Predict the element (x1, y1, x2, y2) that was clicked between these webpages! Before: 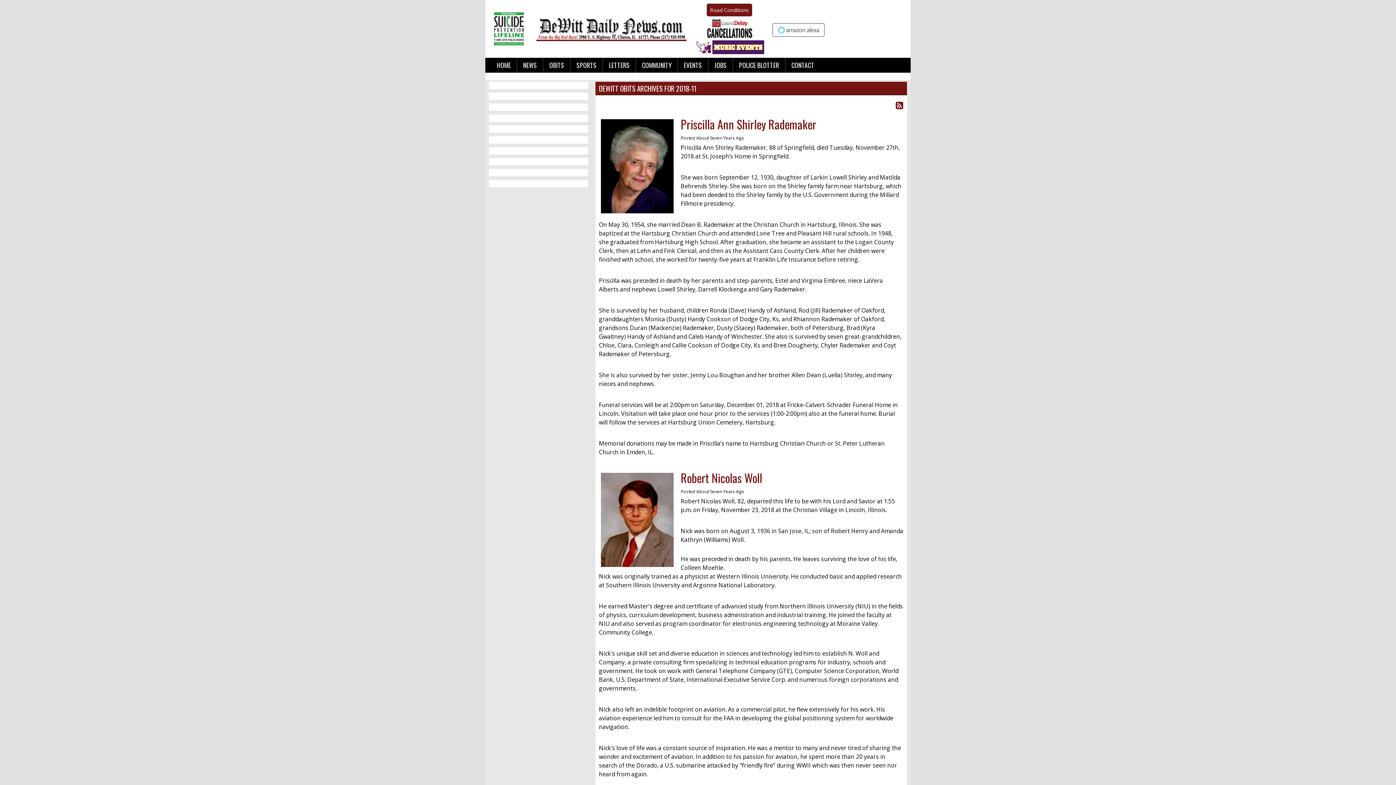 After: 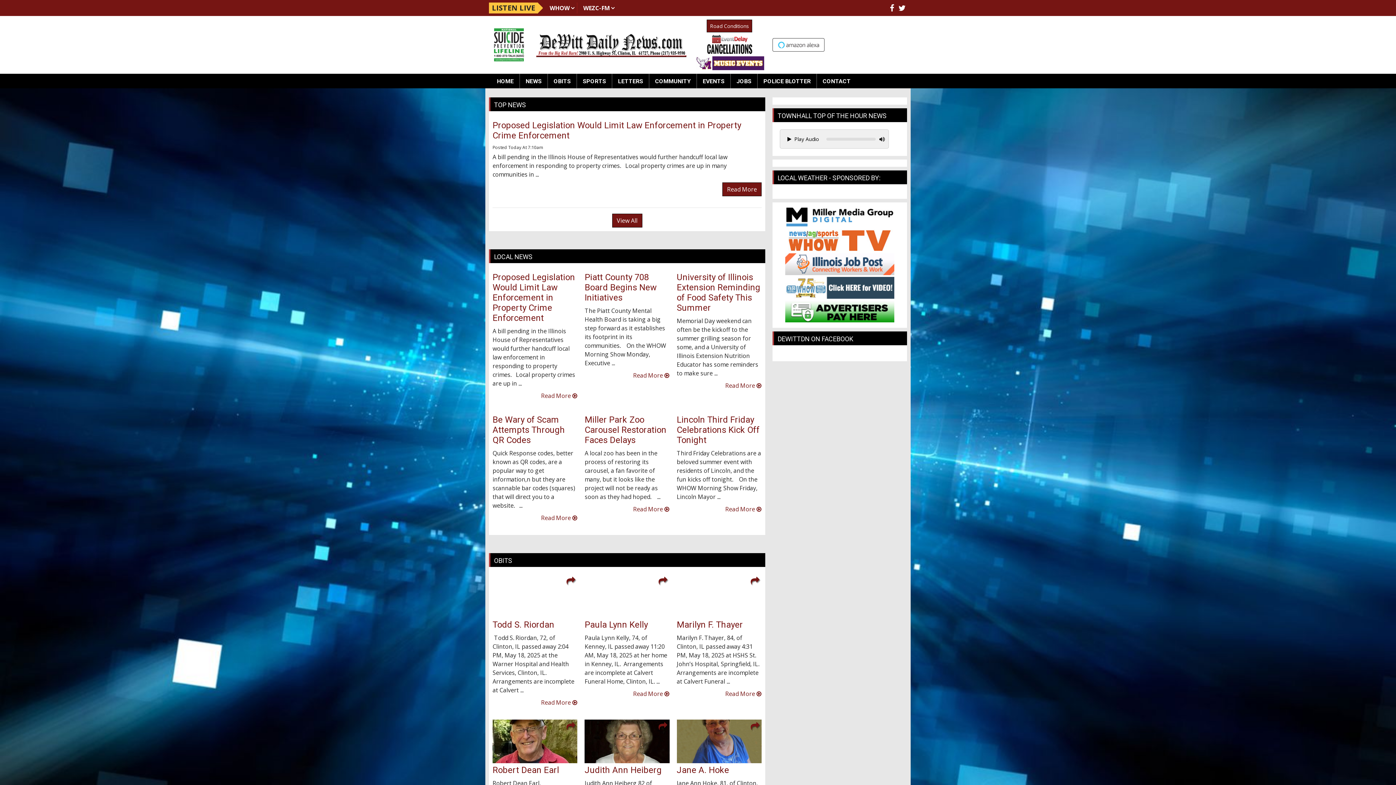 Action: bbox: (536, 16, 686, 41)